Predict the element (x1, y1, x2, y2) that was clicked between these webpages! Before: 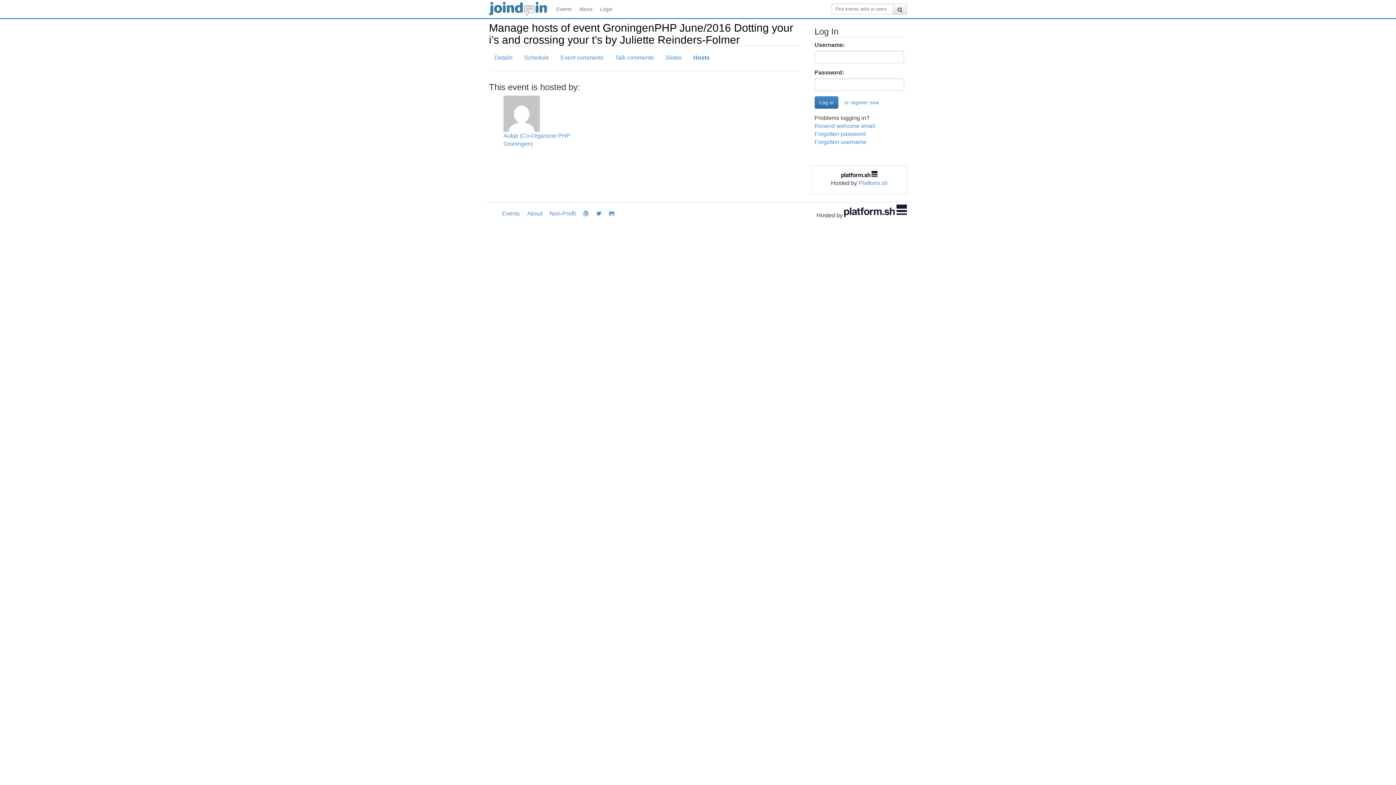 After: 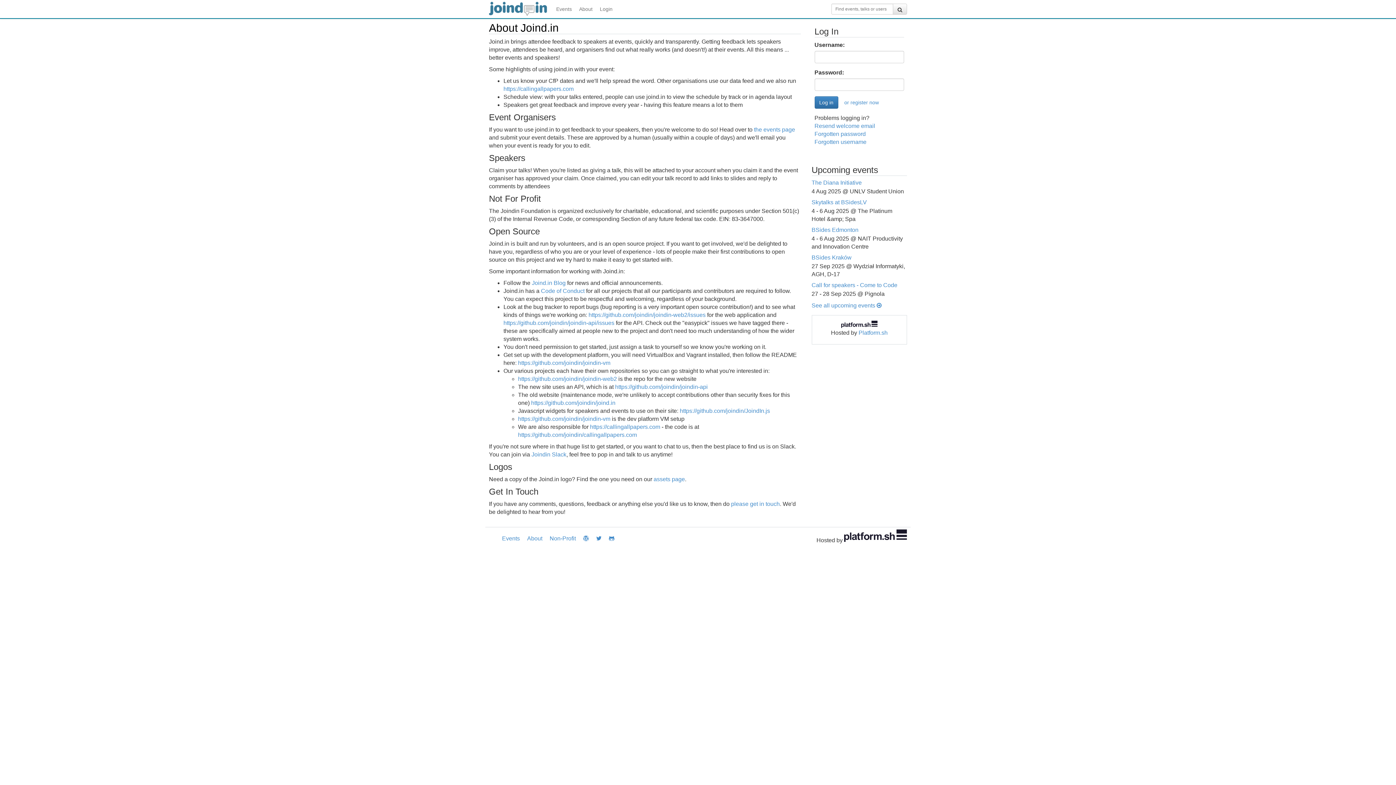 Action: label: About bbox: (575, 0, 596, 18)